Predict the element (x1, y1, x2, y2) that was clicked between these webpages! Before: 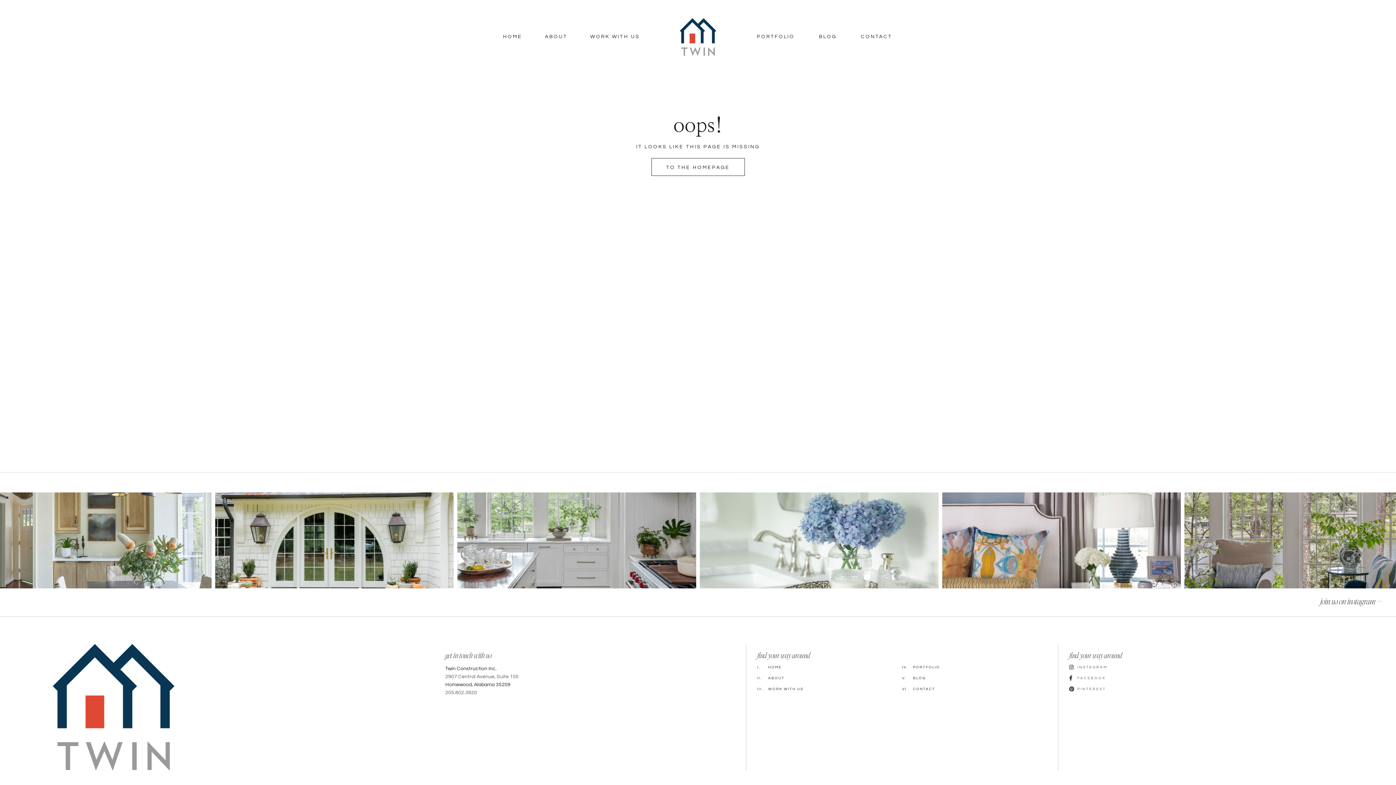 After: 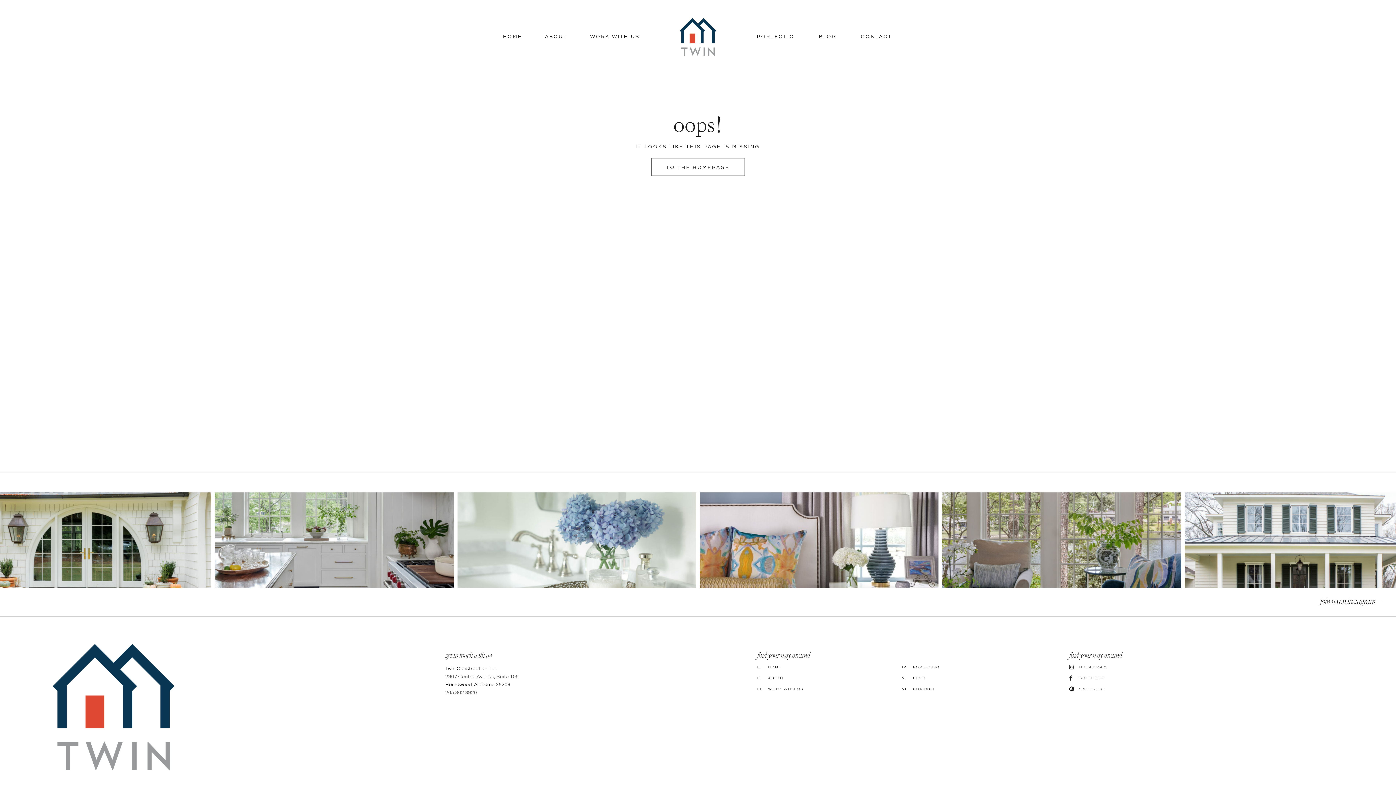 Action: bbox: (215, 492, 453, 588)